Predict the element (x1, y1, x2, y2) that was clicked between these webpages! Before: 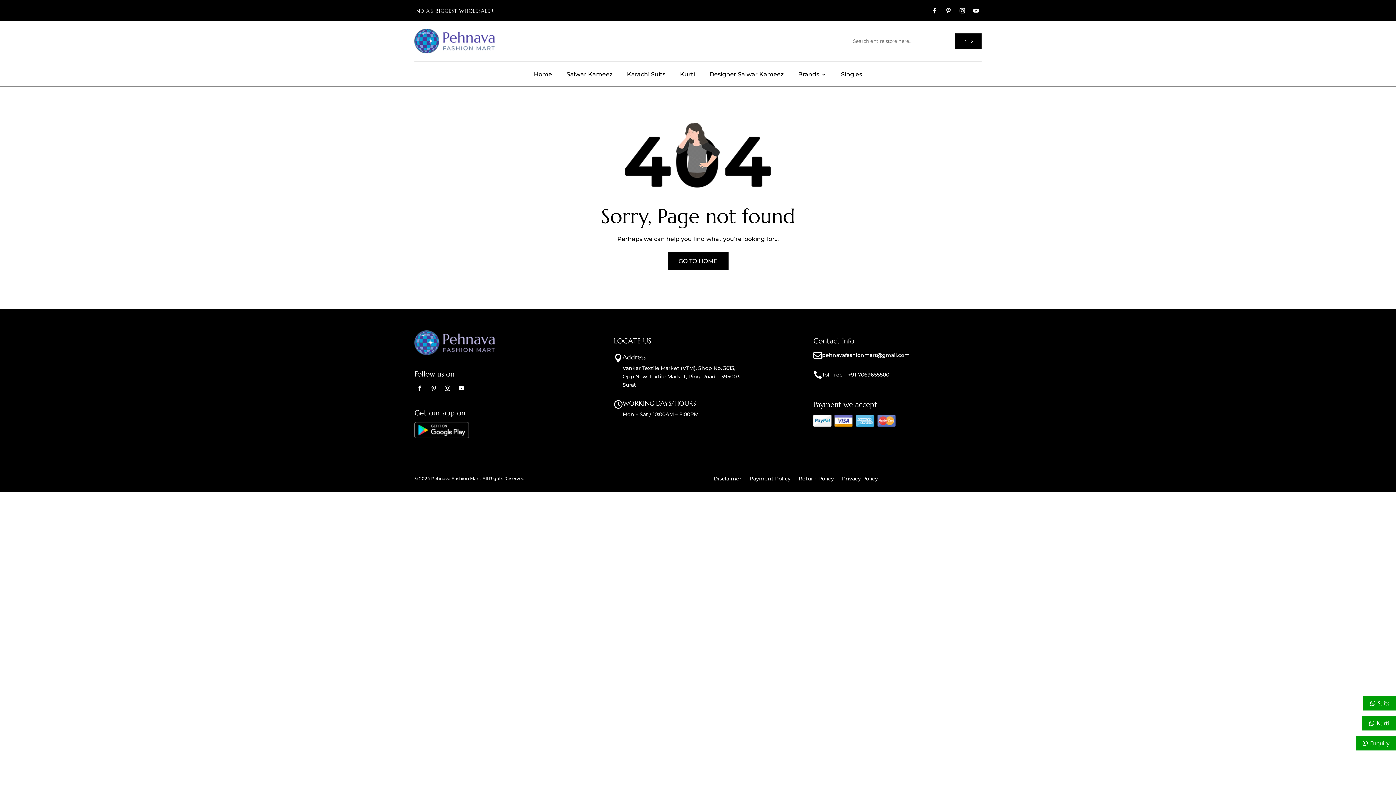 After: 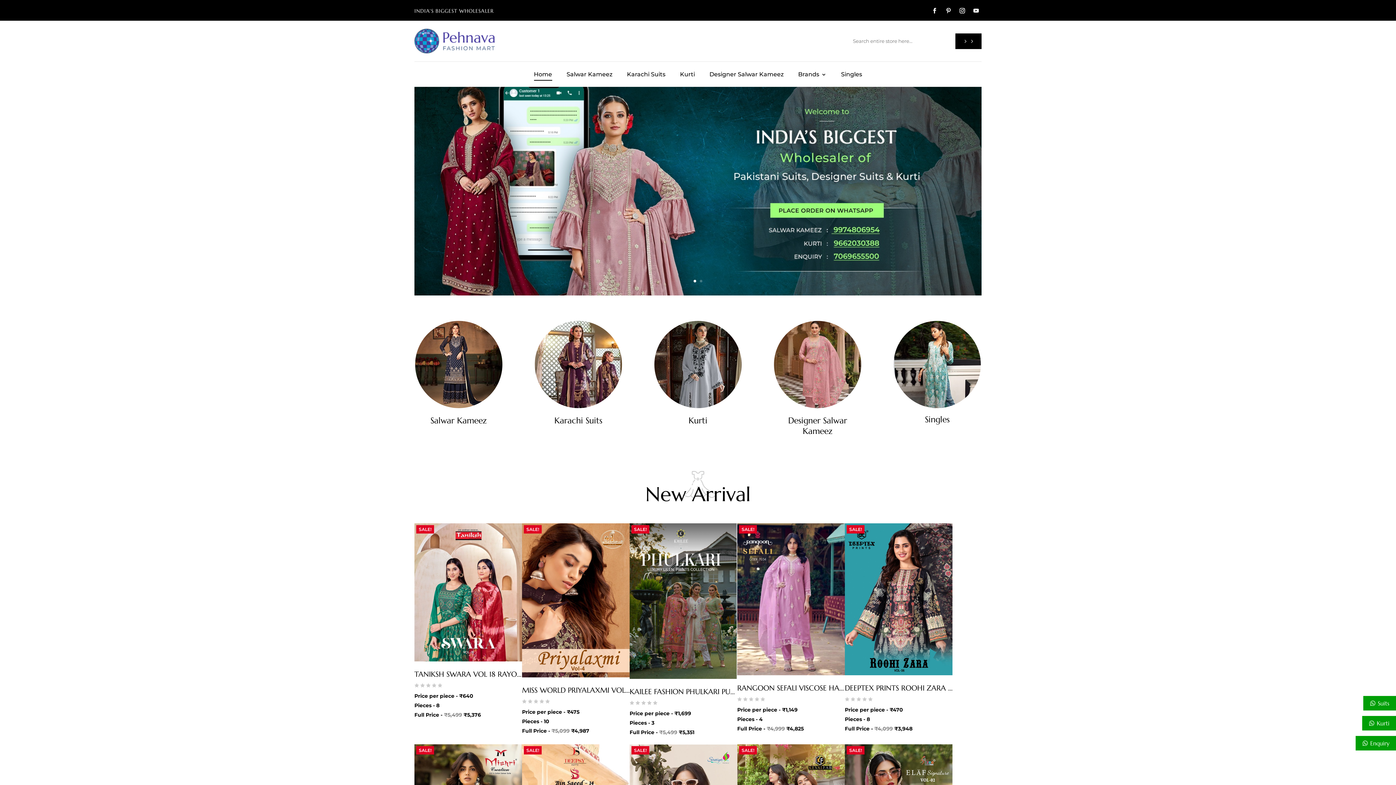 Action: bbox: (414, 48, 495, 54)